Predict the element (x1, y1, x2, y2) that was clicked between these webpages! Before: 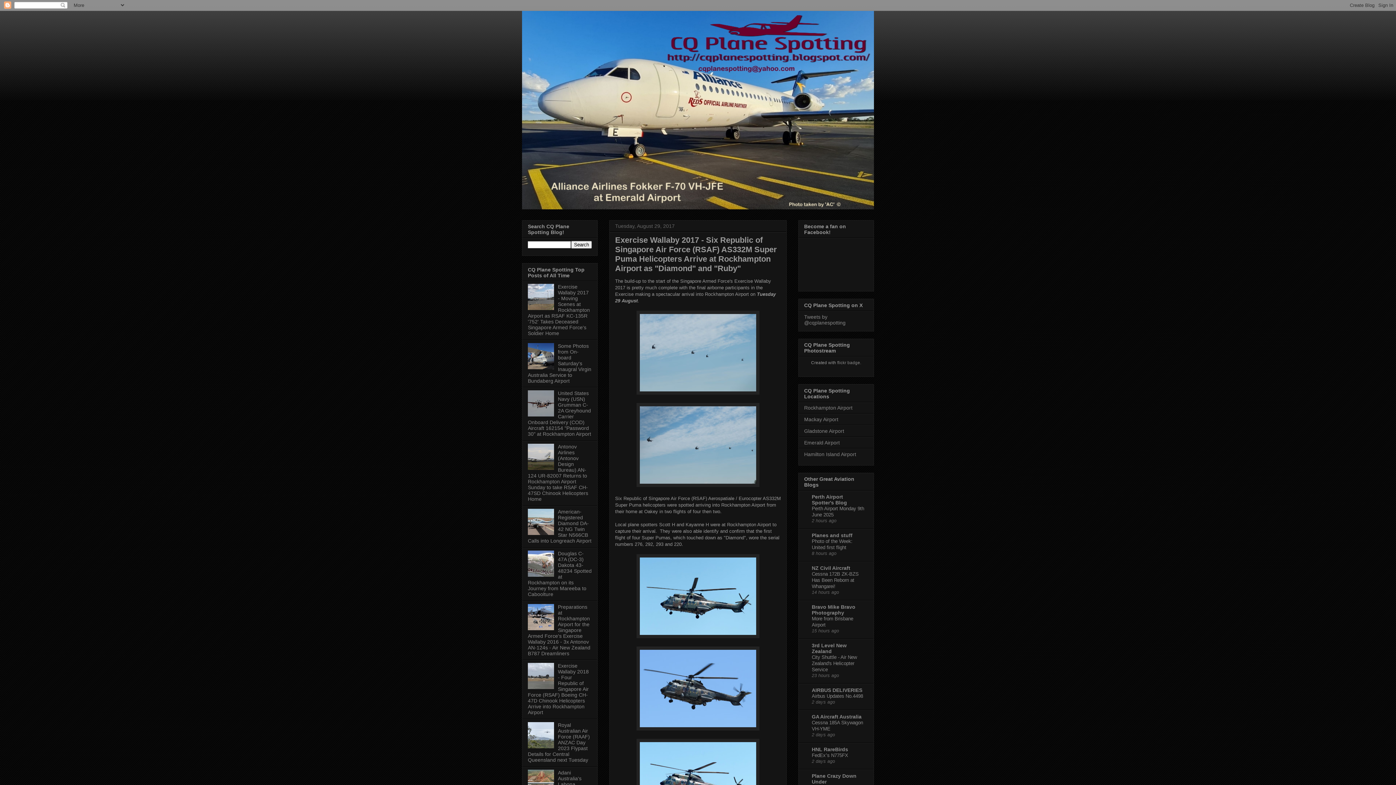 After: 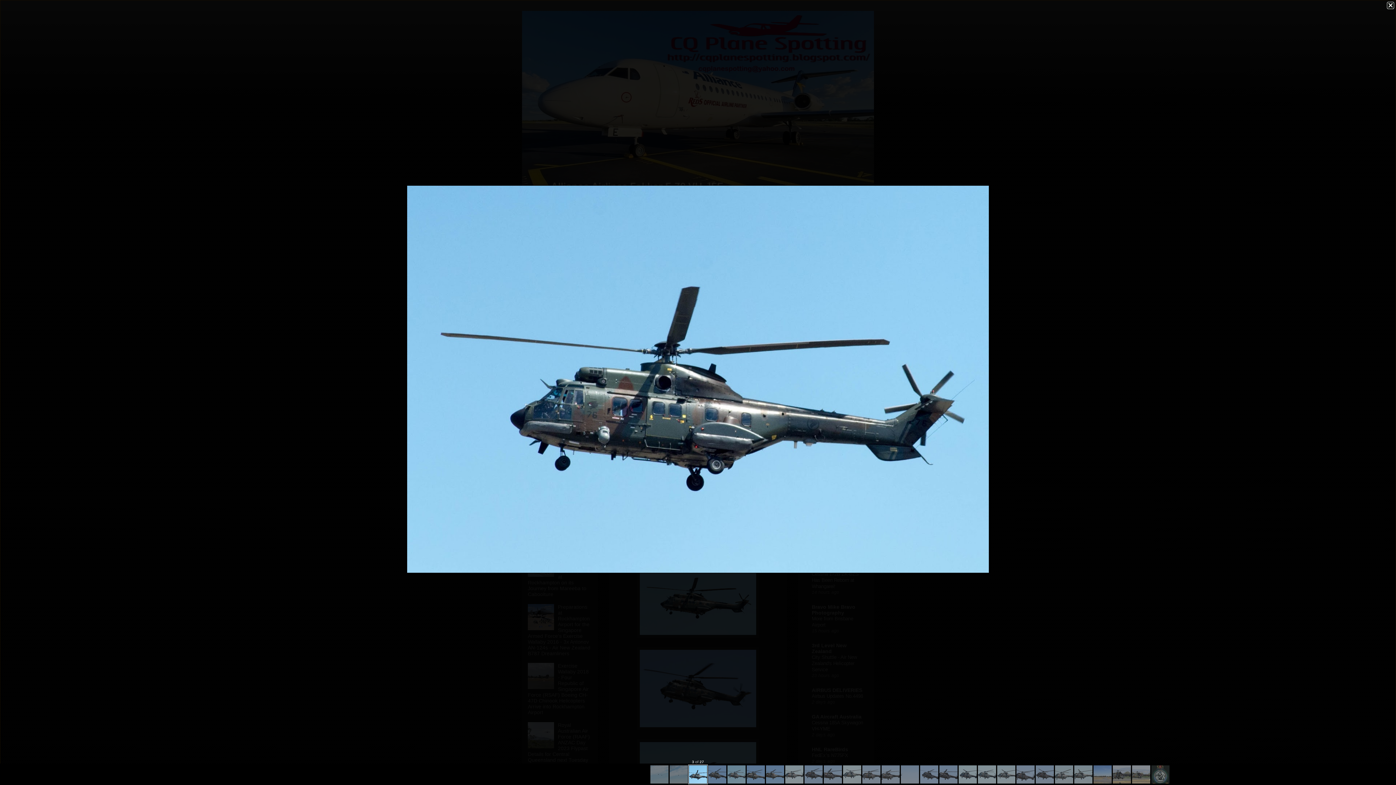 Action: bbox: (636, 634, 759, 639)